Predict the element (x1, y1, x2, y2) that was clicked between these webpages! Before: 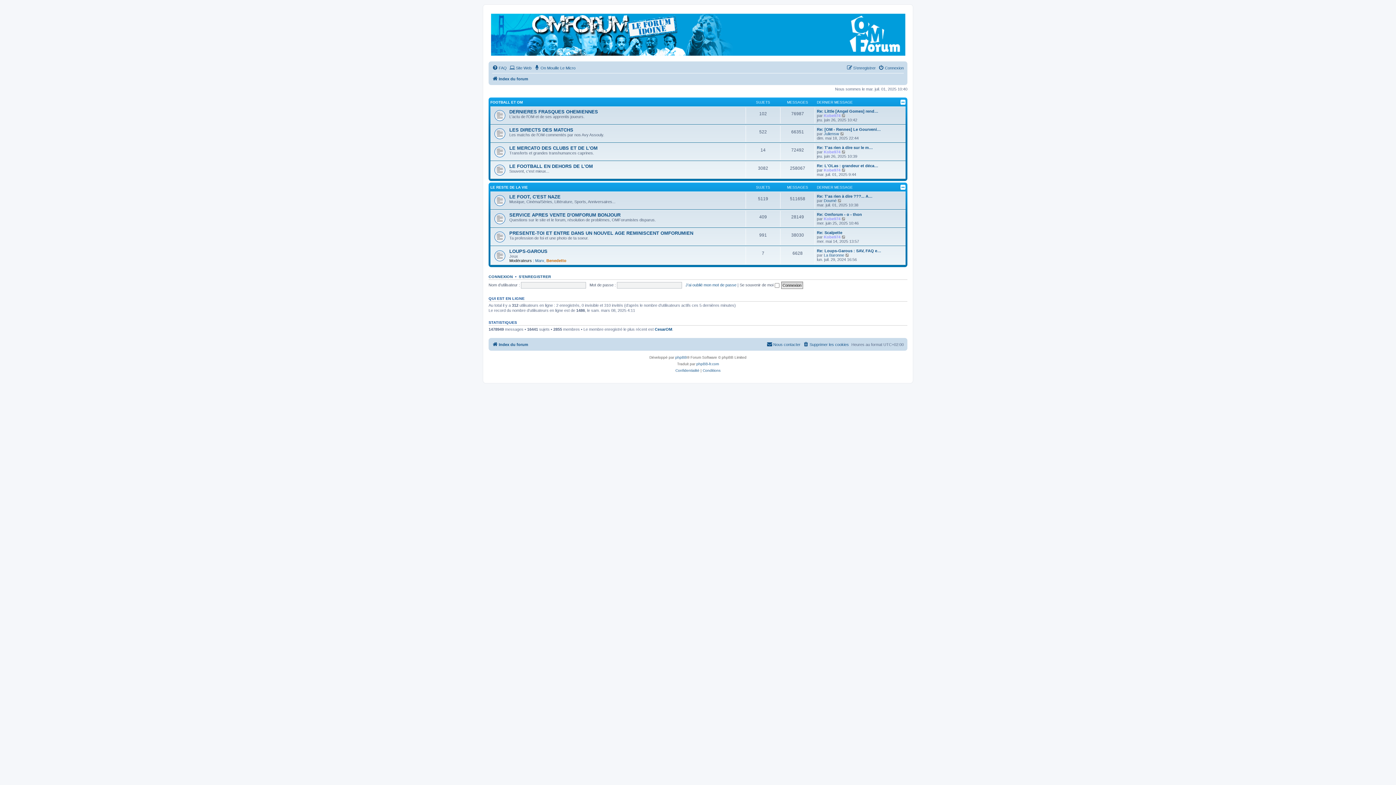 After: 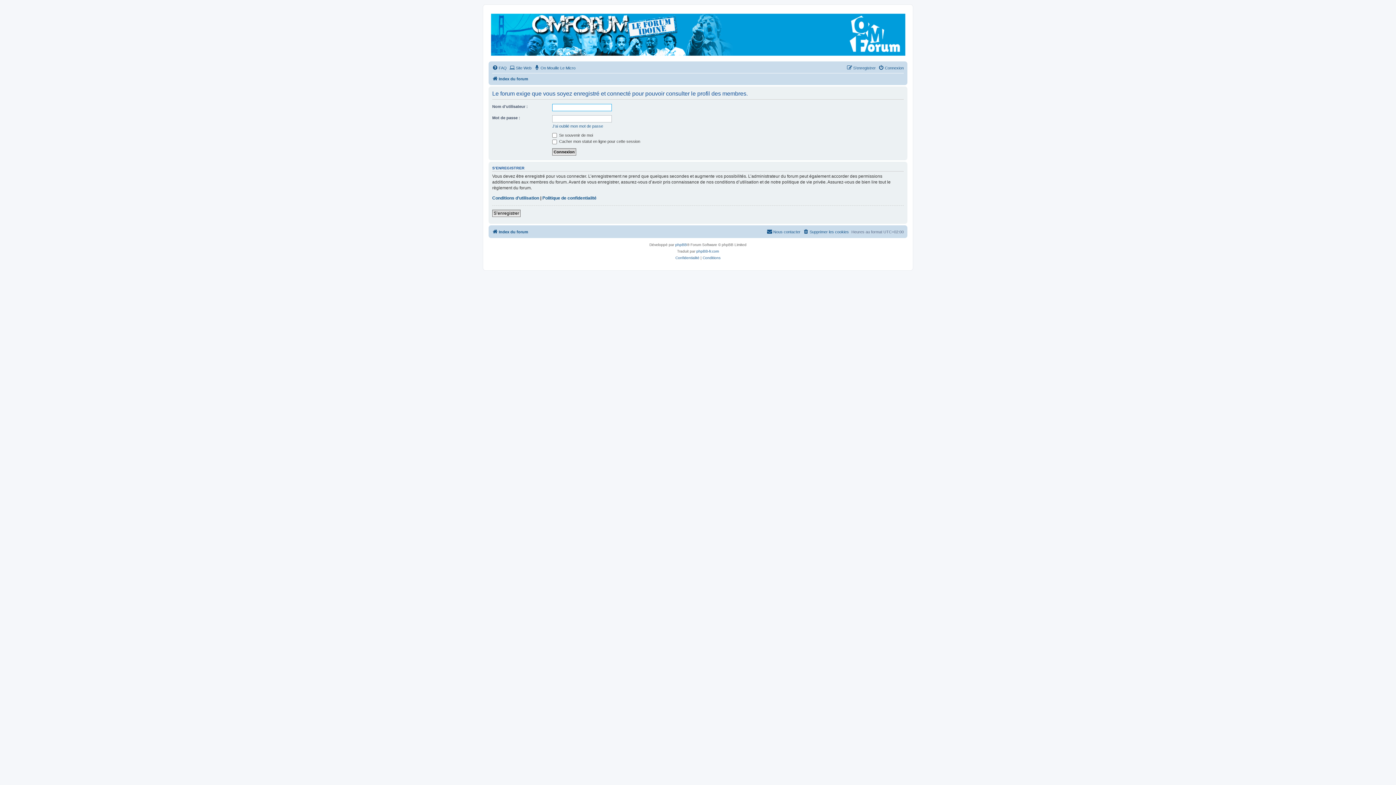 Action: bbox: (824, 234, 840, 239) label: Kobe974